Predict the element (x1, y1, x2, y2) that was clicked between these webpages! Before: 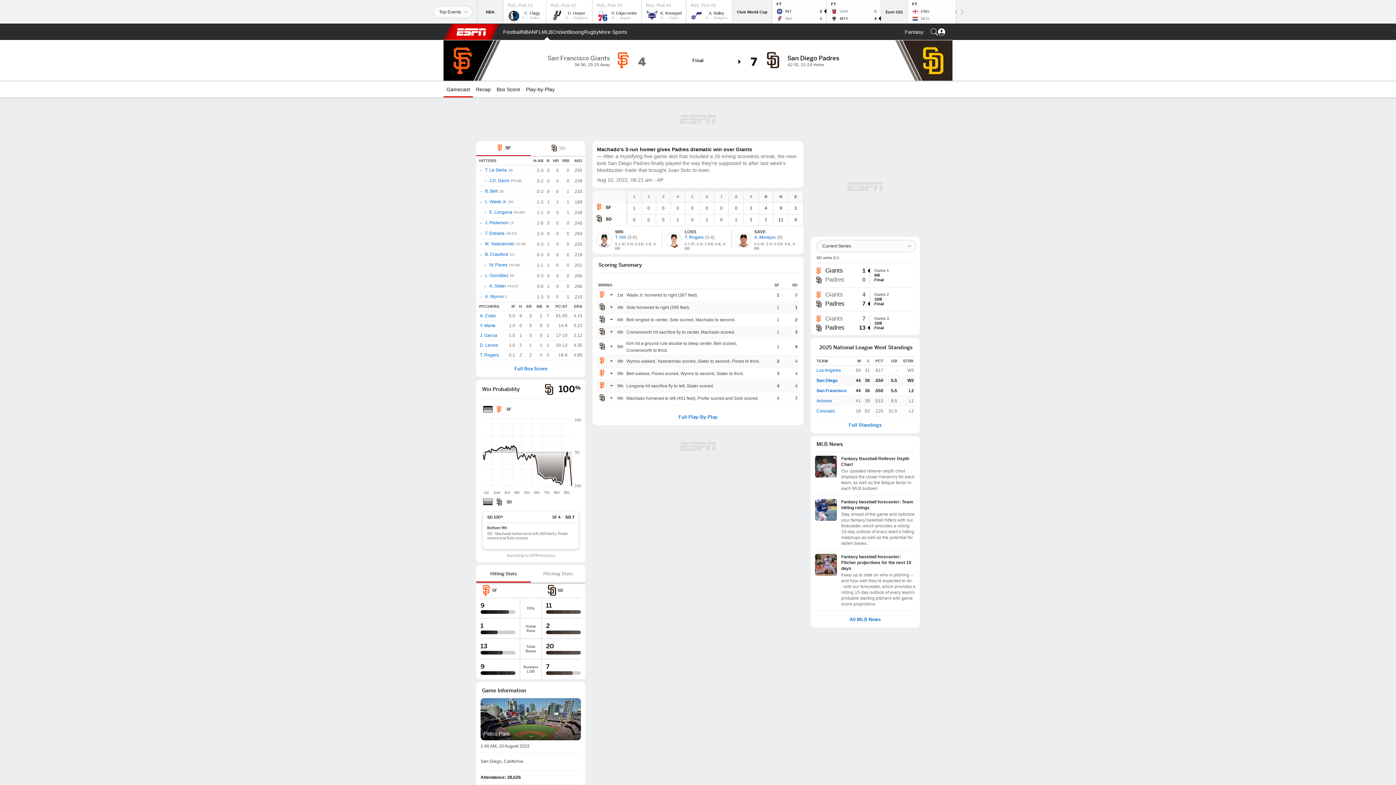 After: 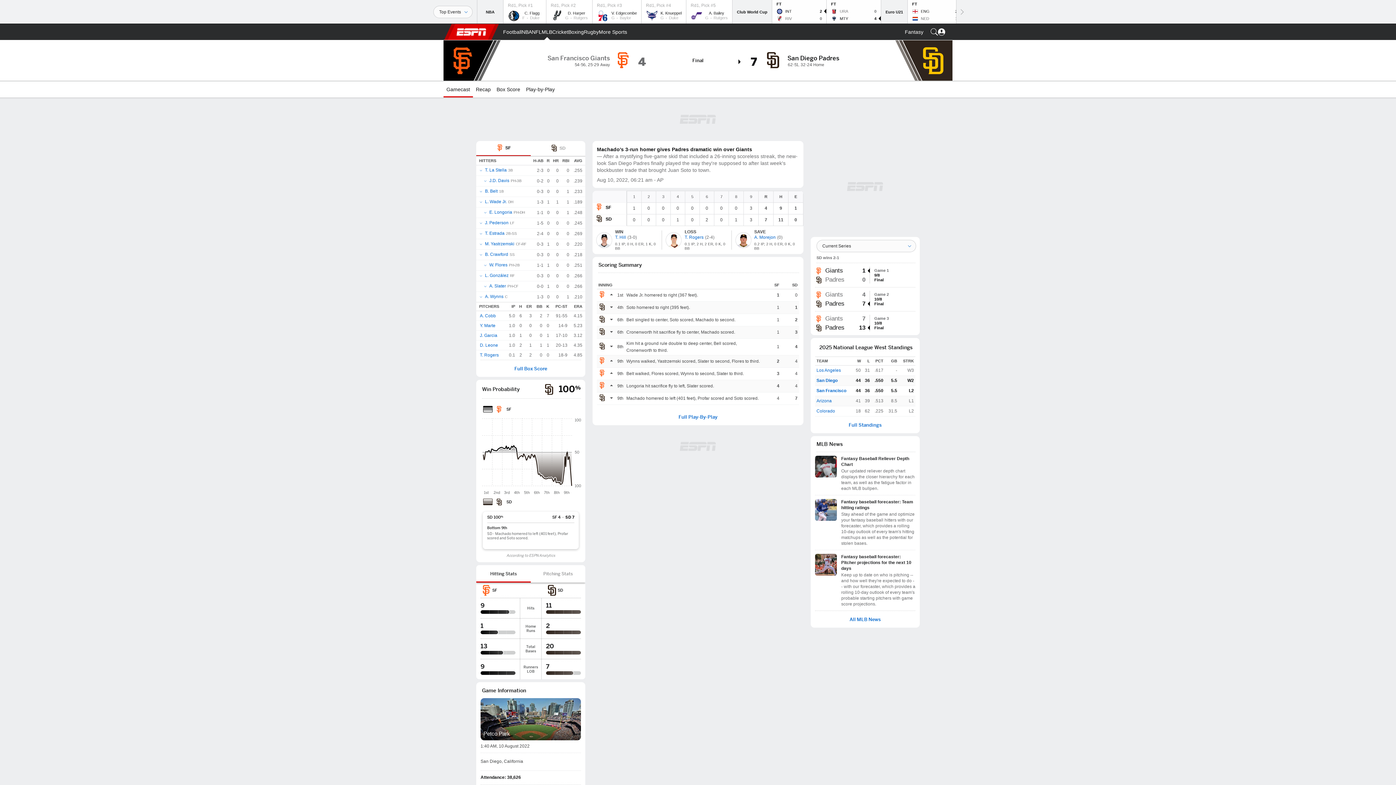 Action: bbox: (476, 565, 530, 582) label: Hitting Stats